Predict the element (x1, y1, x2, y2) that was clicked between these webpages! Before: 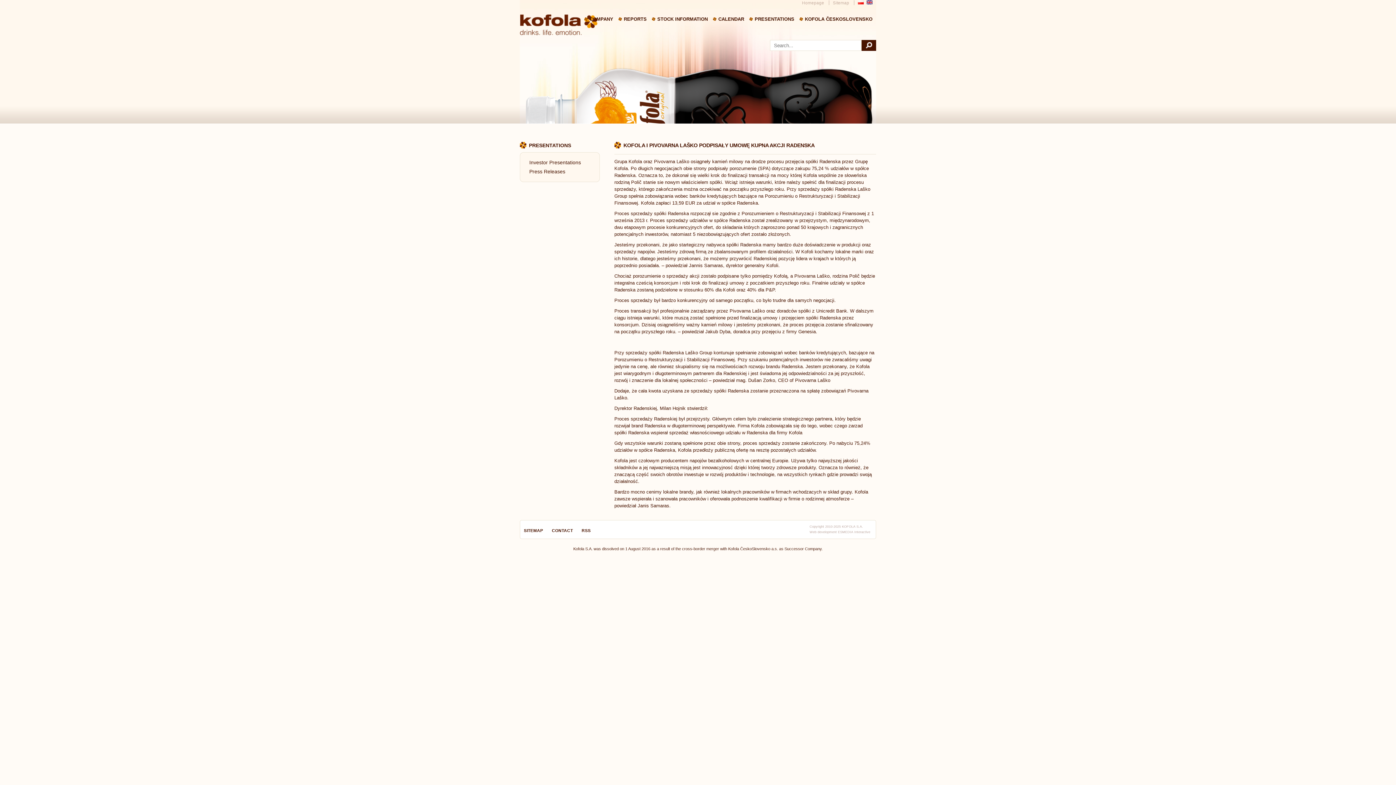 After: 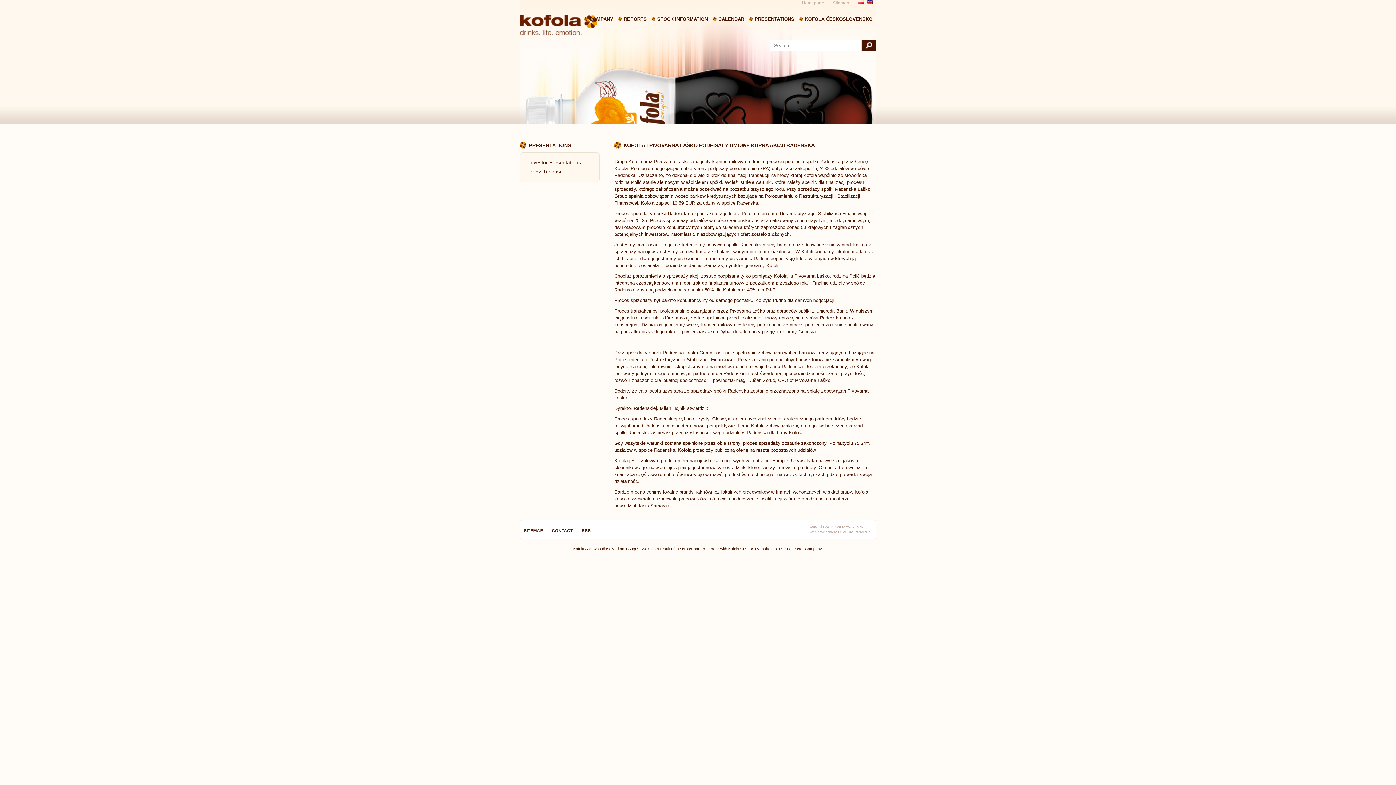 Action: bbox: (809, 530, 870, 534) label: Web development ESMEDIA Interactive